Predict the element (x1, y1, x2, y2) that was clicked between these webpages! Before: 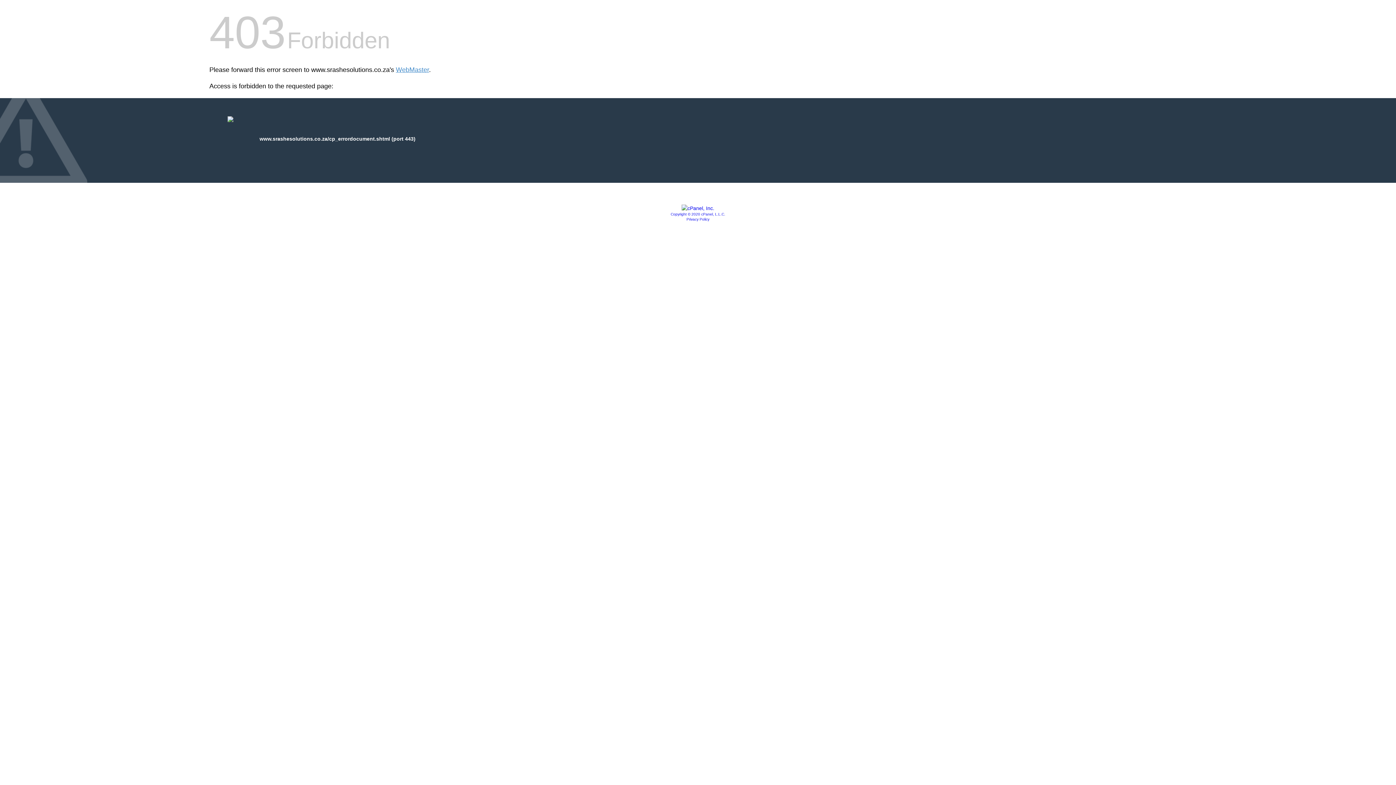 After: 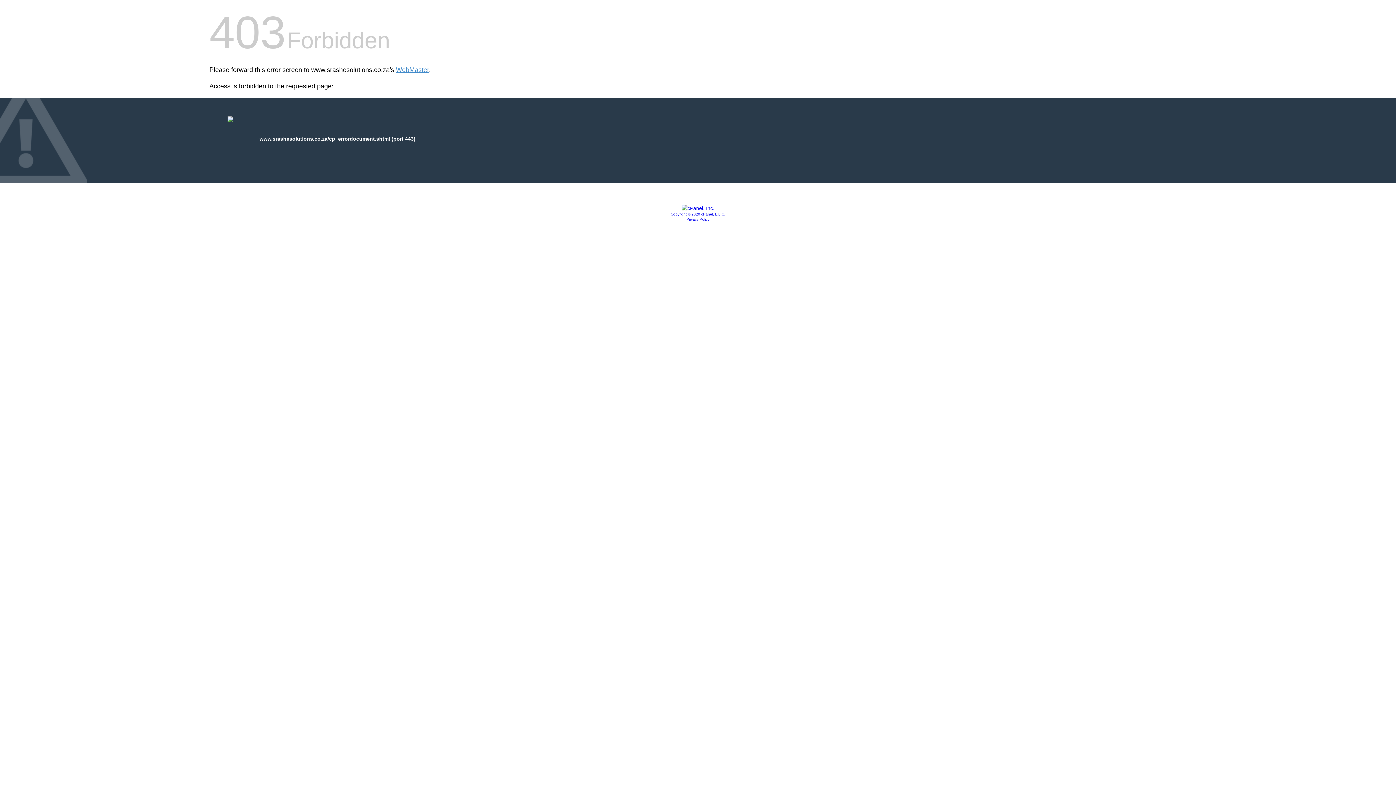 Action: bbox: (681, 205, 714, 211)